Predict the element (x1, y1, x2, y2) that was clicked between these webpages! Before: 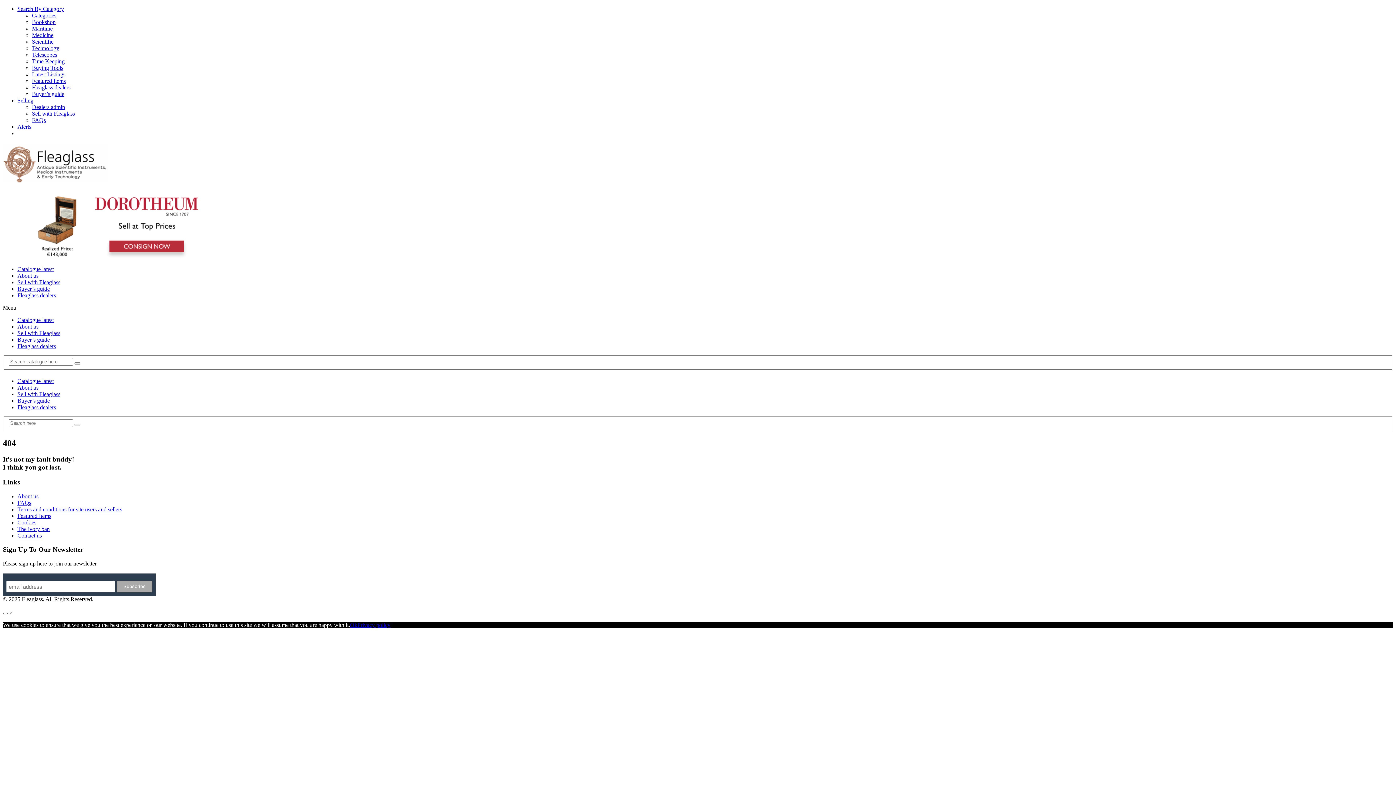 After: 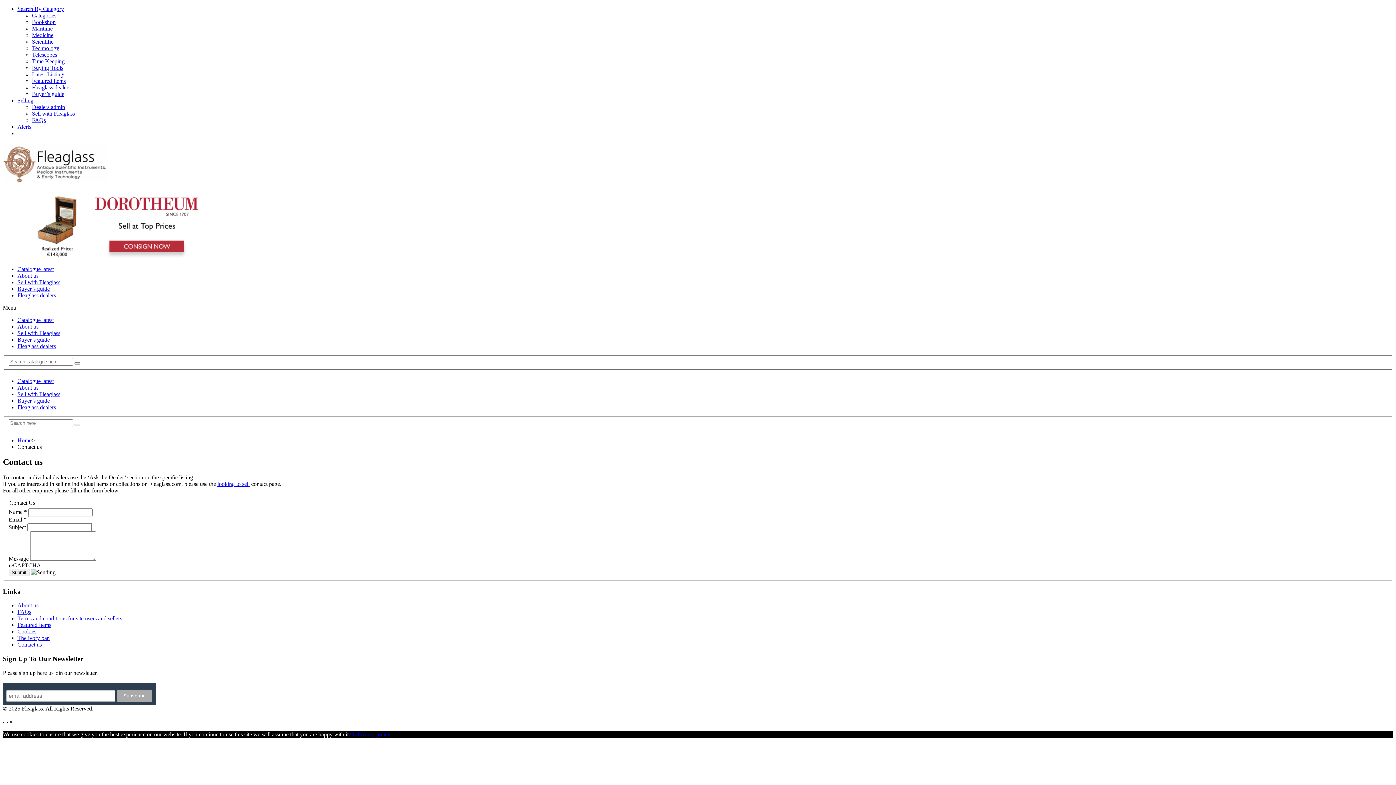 Action: label: Contact us bbox: (17, 532, 41, 538)